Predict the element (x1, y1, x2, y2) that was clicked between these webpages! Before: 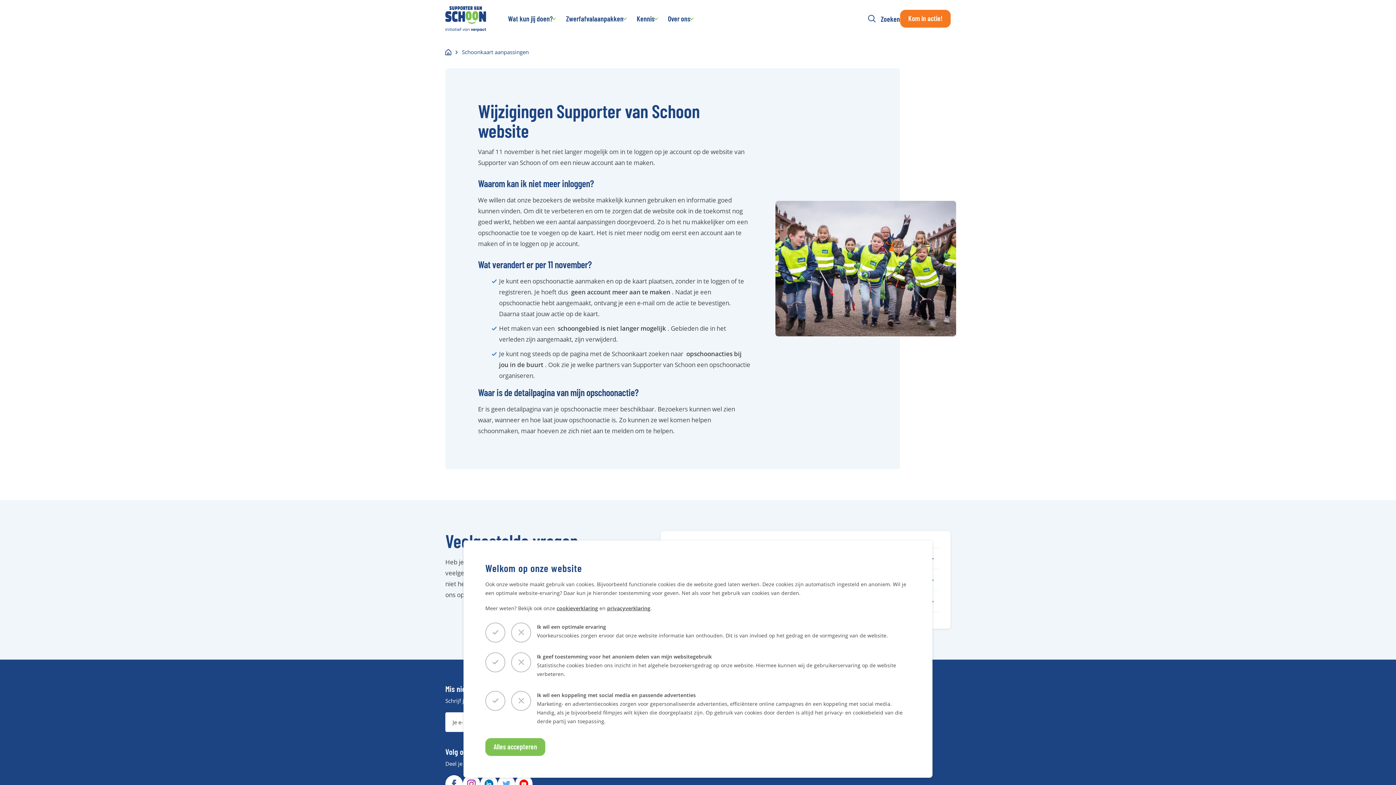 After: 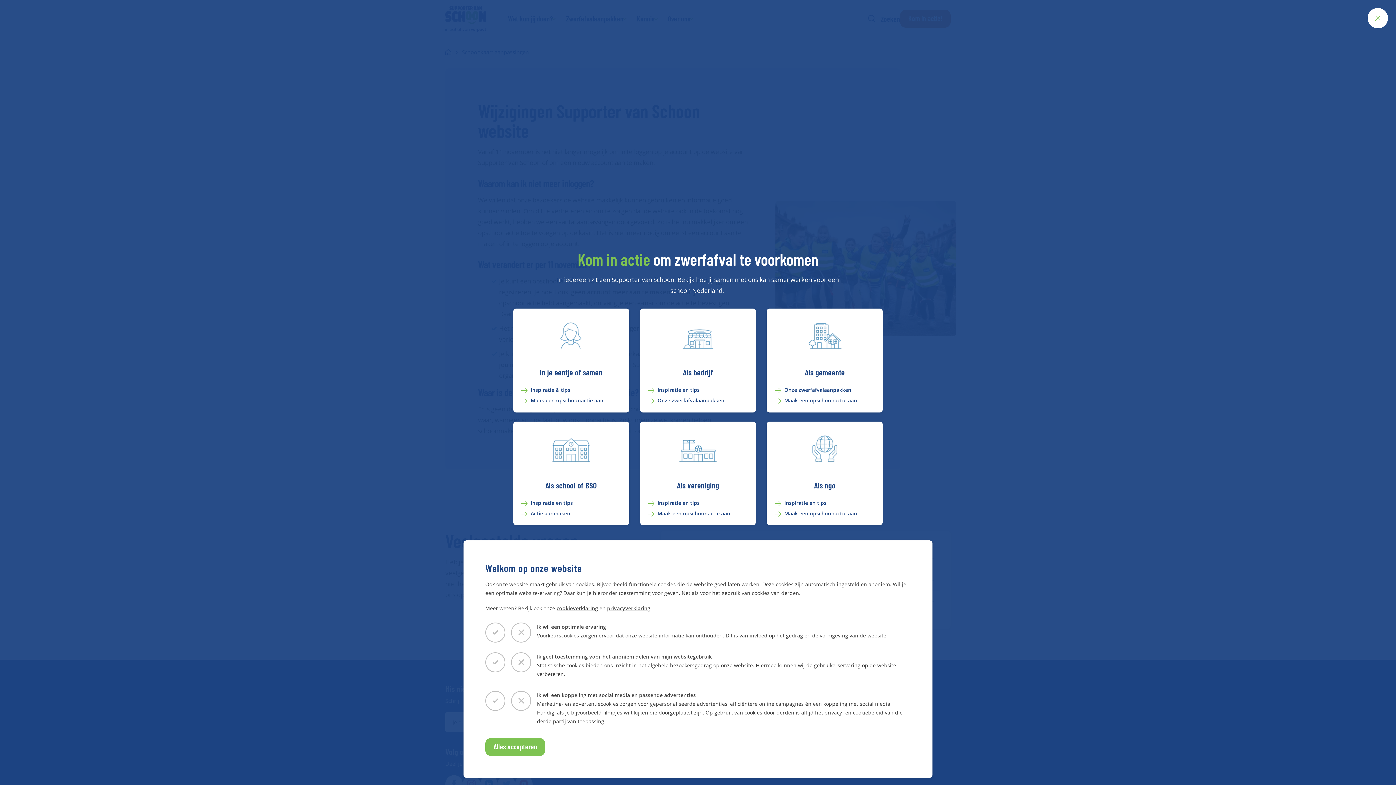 Action: label: Kom in actie! bbox: (900, 9, 950, 27)